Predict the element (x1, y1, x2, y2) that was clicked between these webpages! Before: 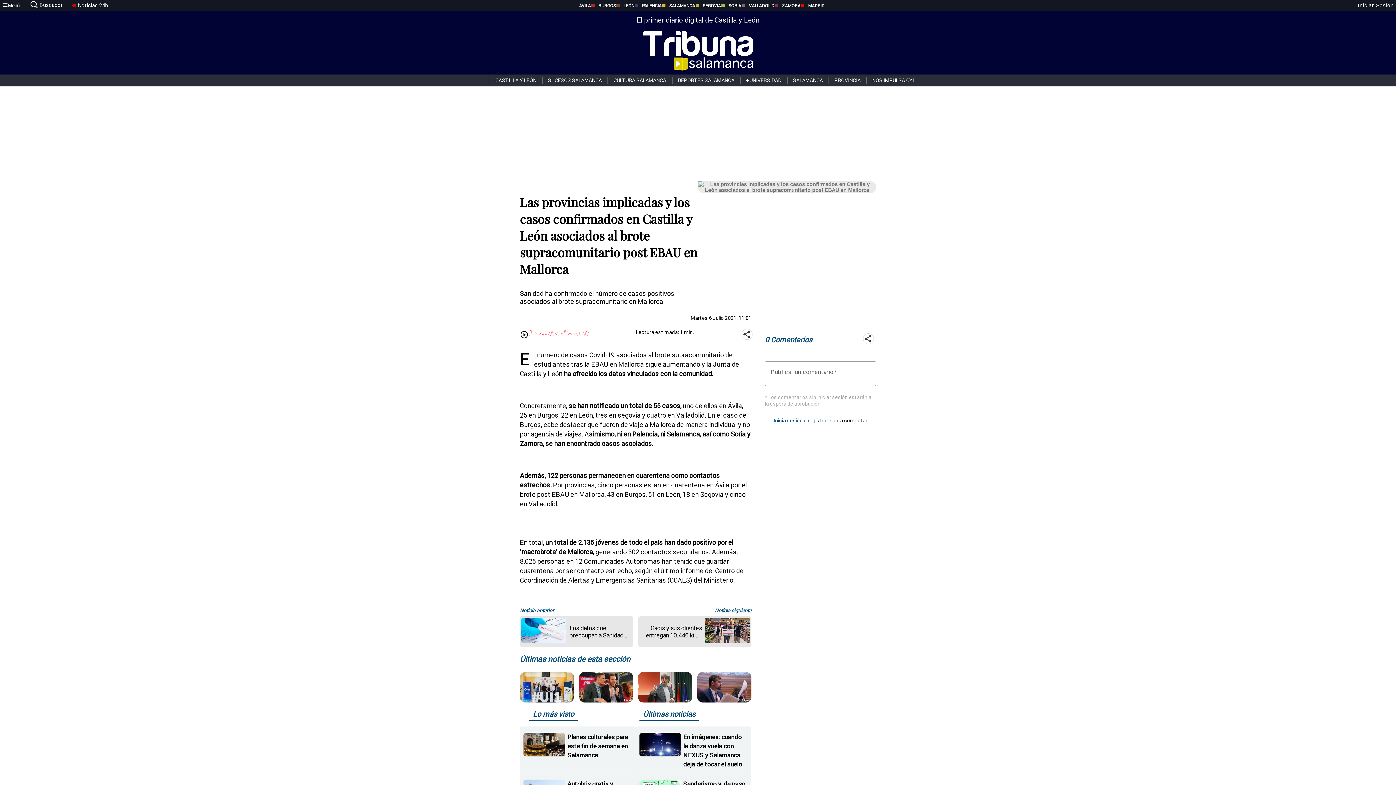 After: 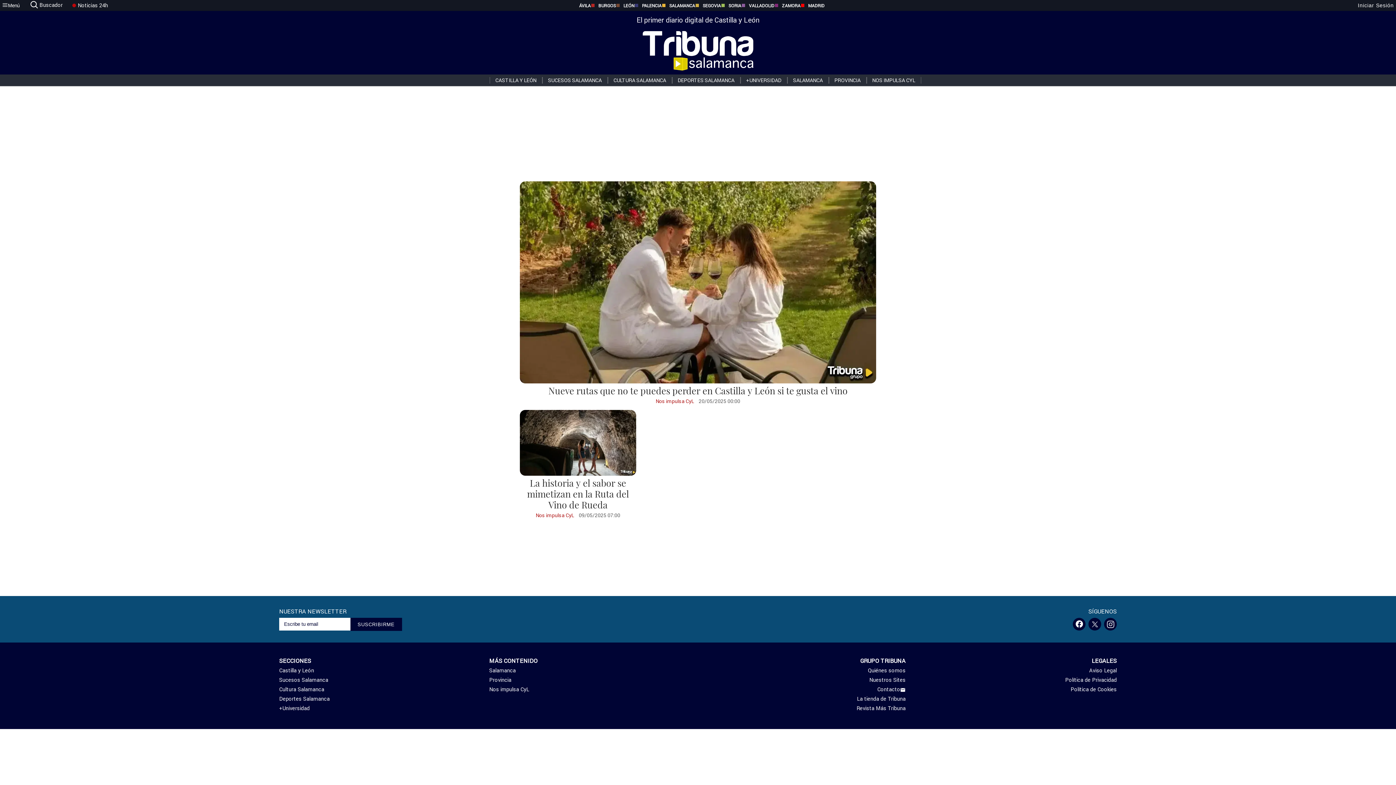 Action: bbox: (866, 77, 921, 83) label: NOS IMPULSA CYL